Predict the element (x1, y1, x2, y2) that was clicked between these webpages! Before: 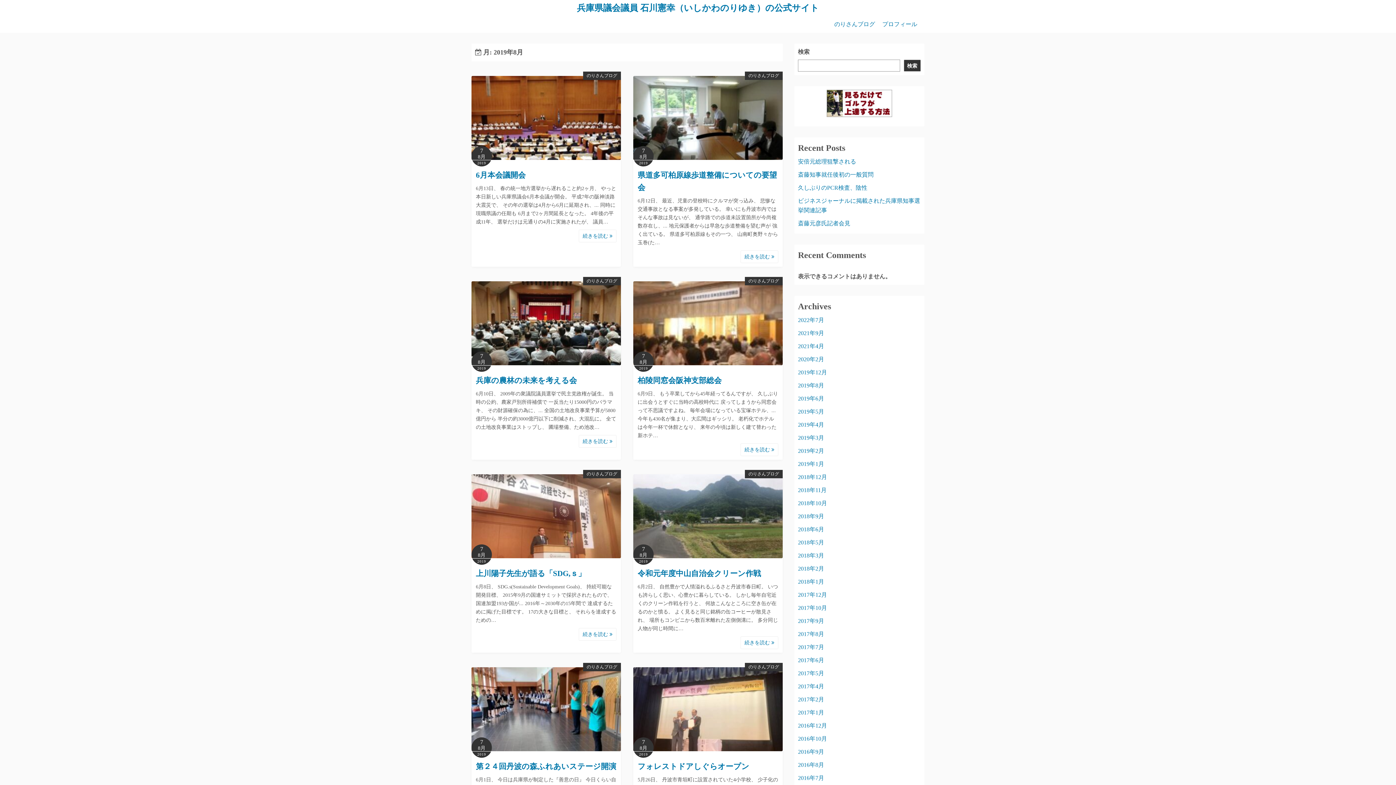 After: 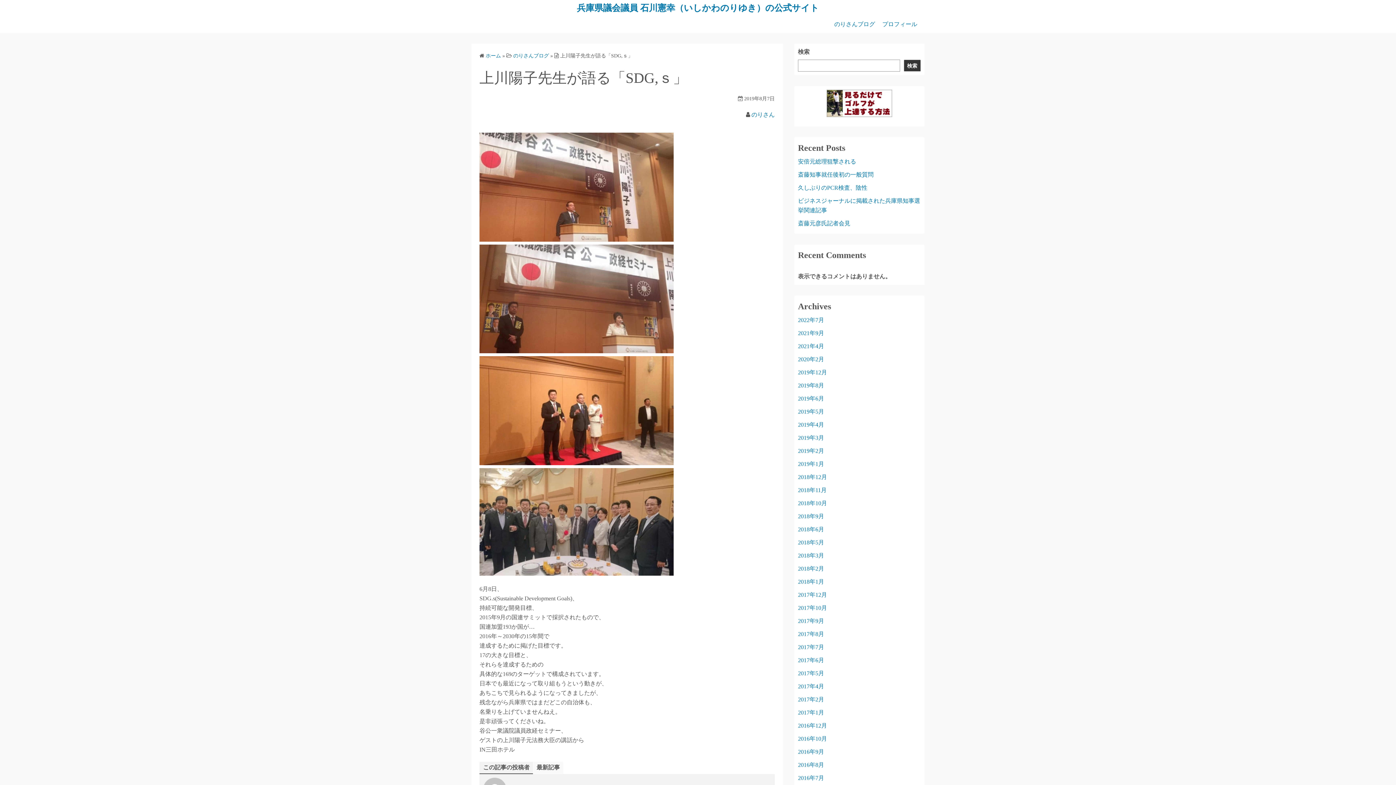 Action: label: 上川陽子先生が語る「SDG,ｓ」 bbox: (476, 569, 585, 578)